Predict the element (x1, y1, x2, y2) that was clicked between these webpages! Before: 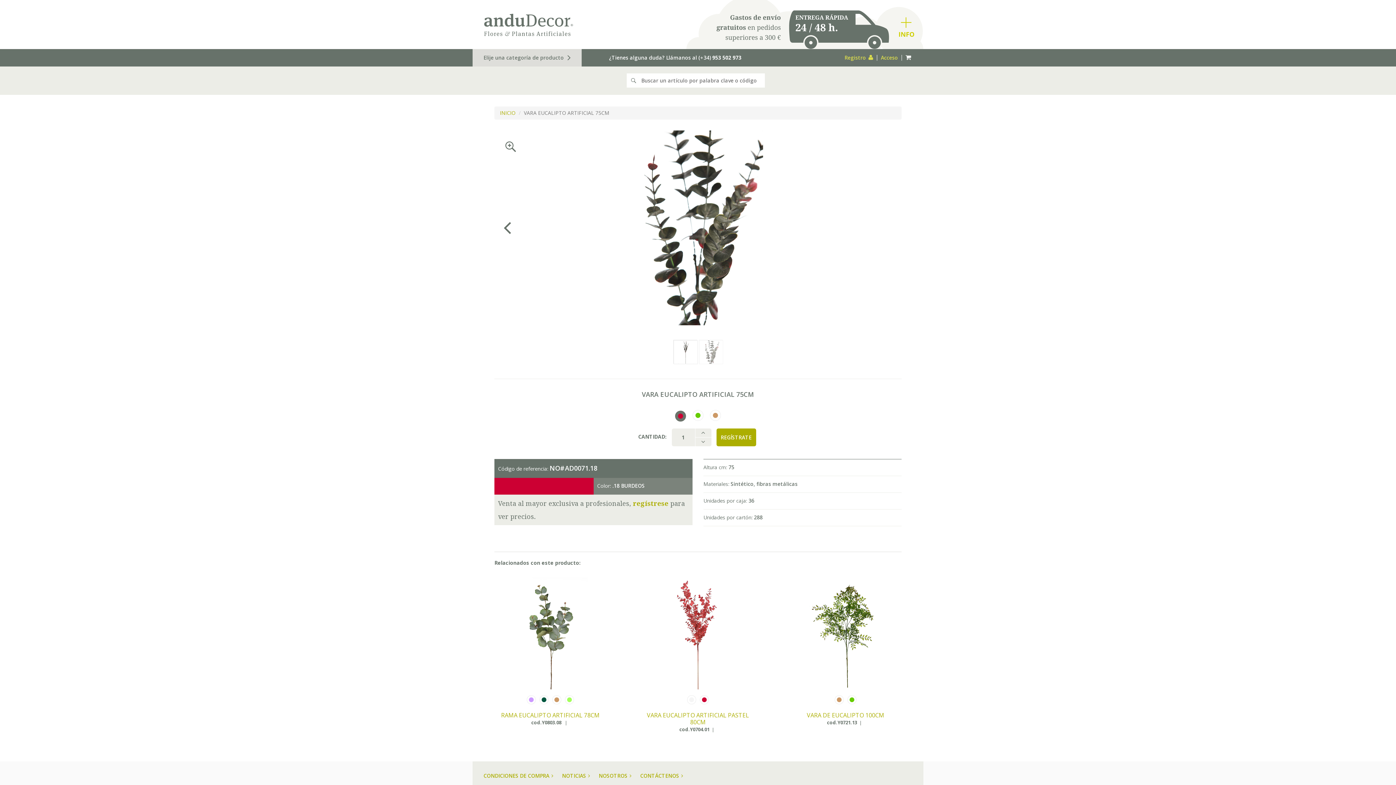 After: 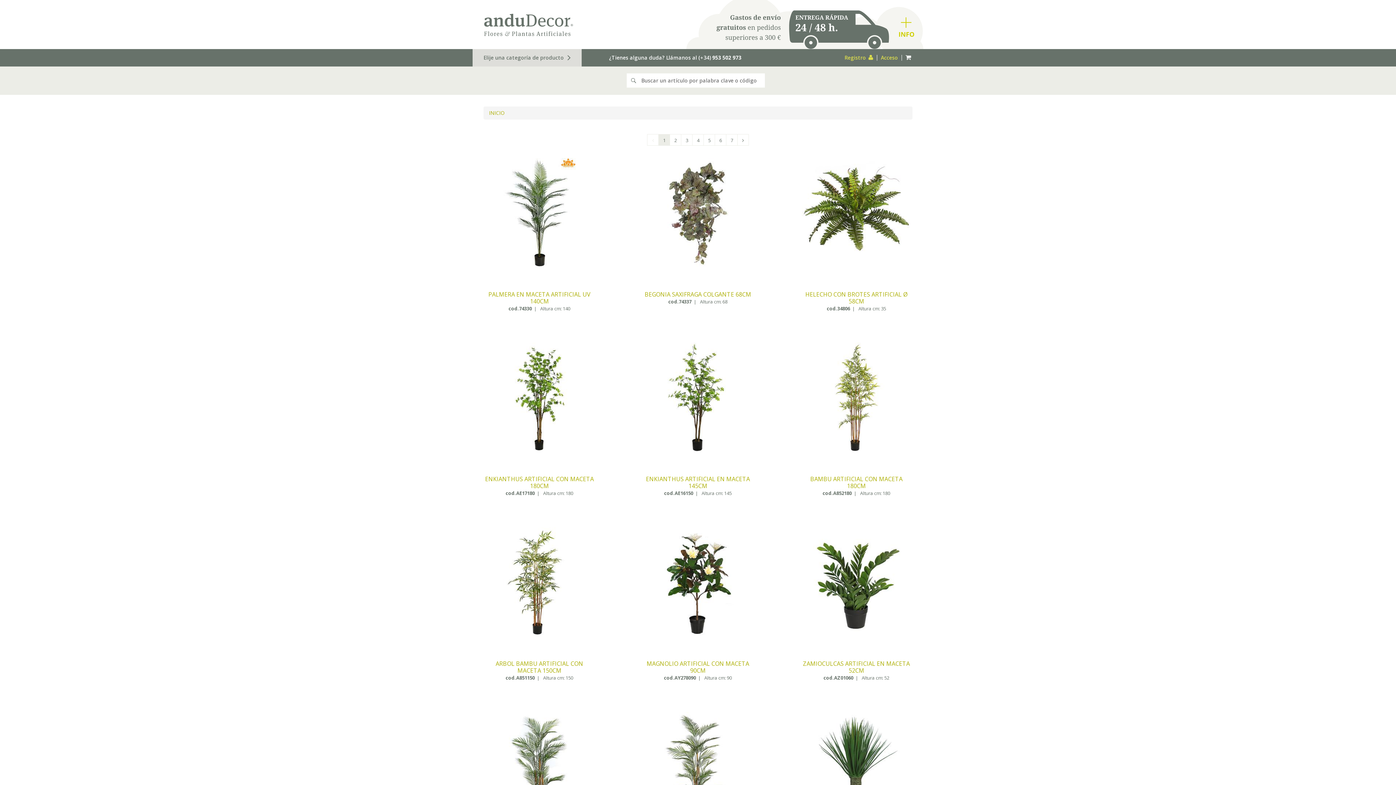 Action: bbox: (472, 0, 583, 49)